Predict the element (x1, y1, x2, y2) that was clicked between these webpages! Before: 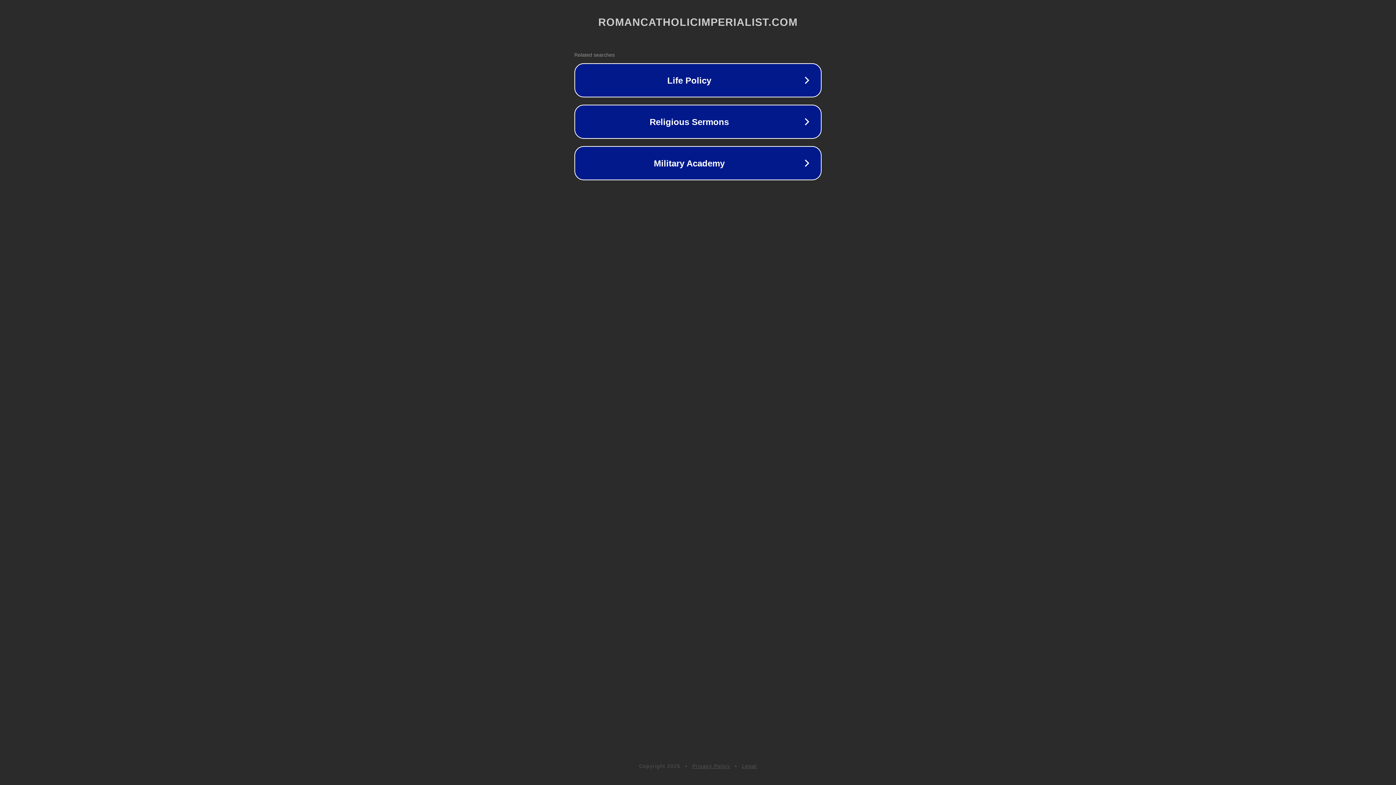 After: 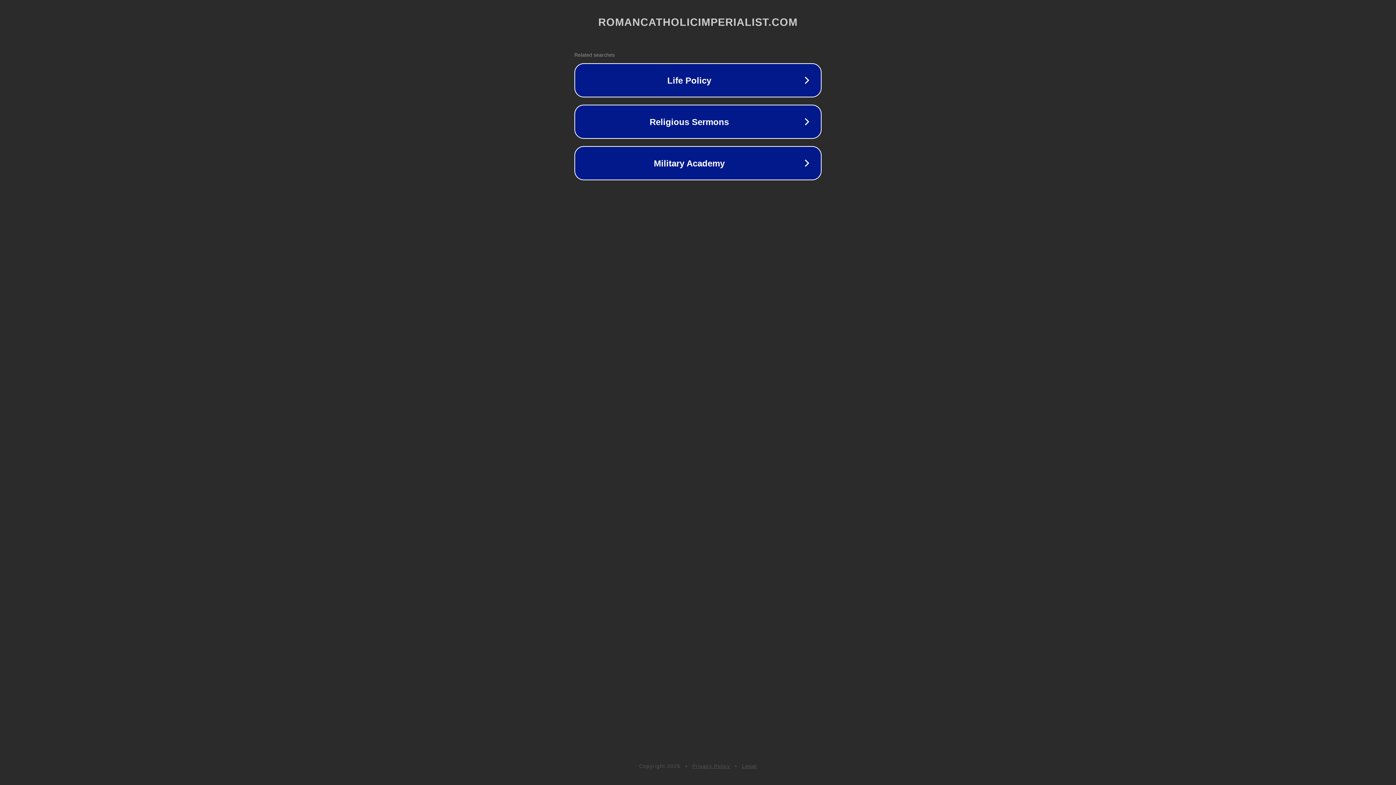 Action: label: Privacy Policy bbox: (692, 763, 730, 769)